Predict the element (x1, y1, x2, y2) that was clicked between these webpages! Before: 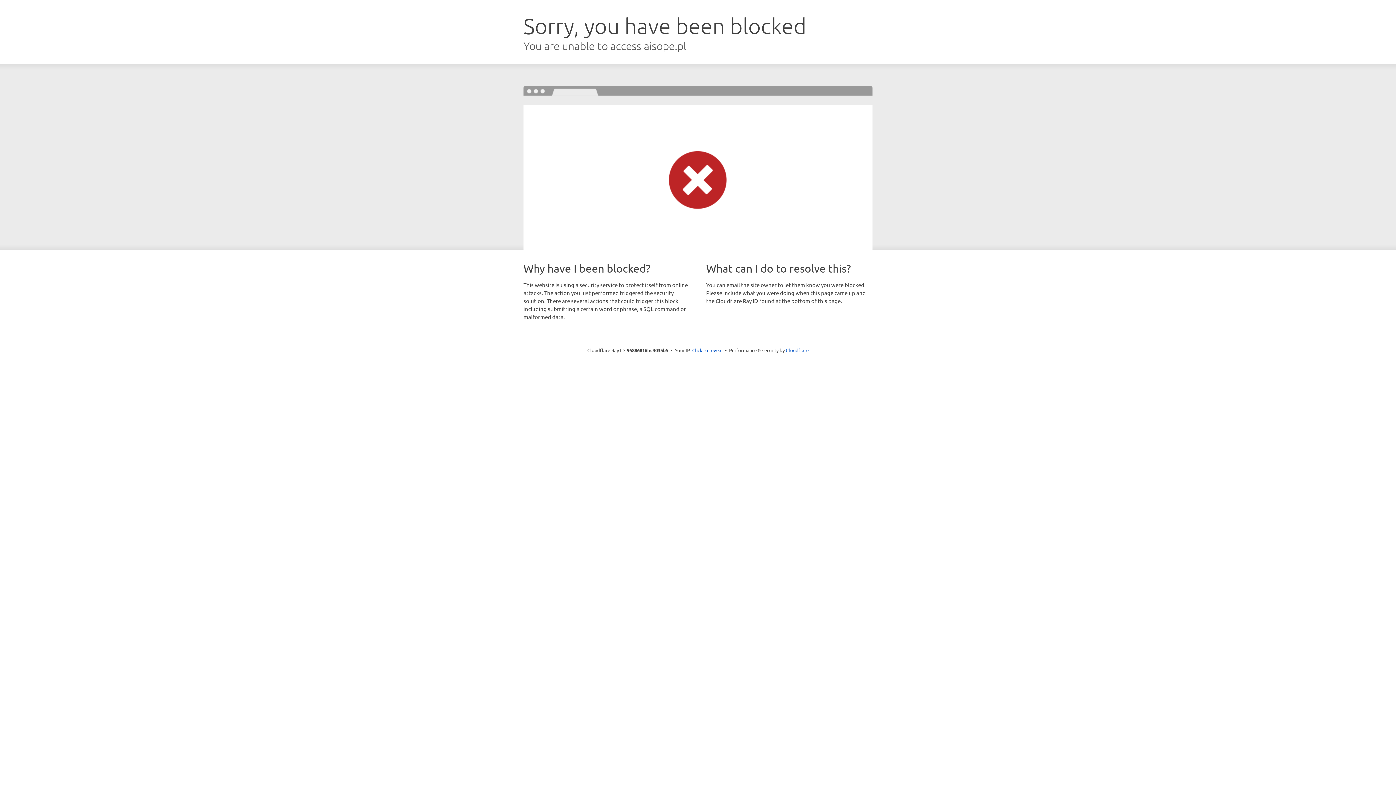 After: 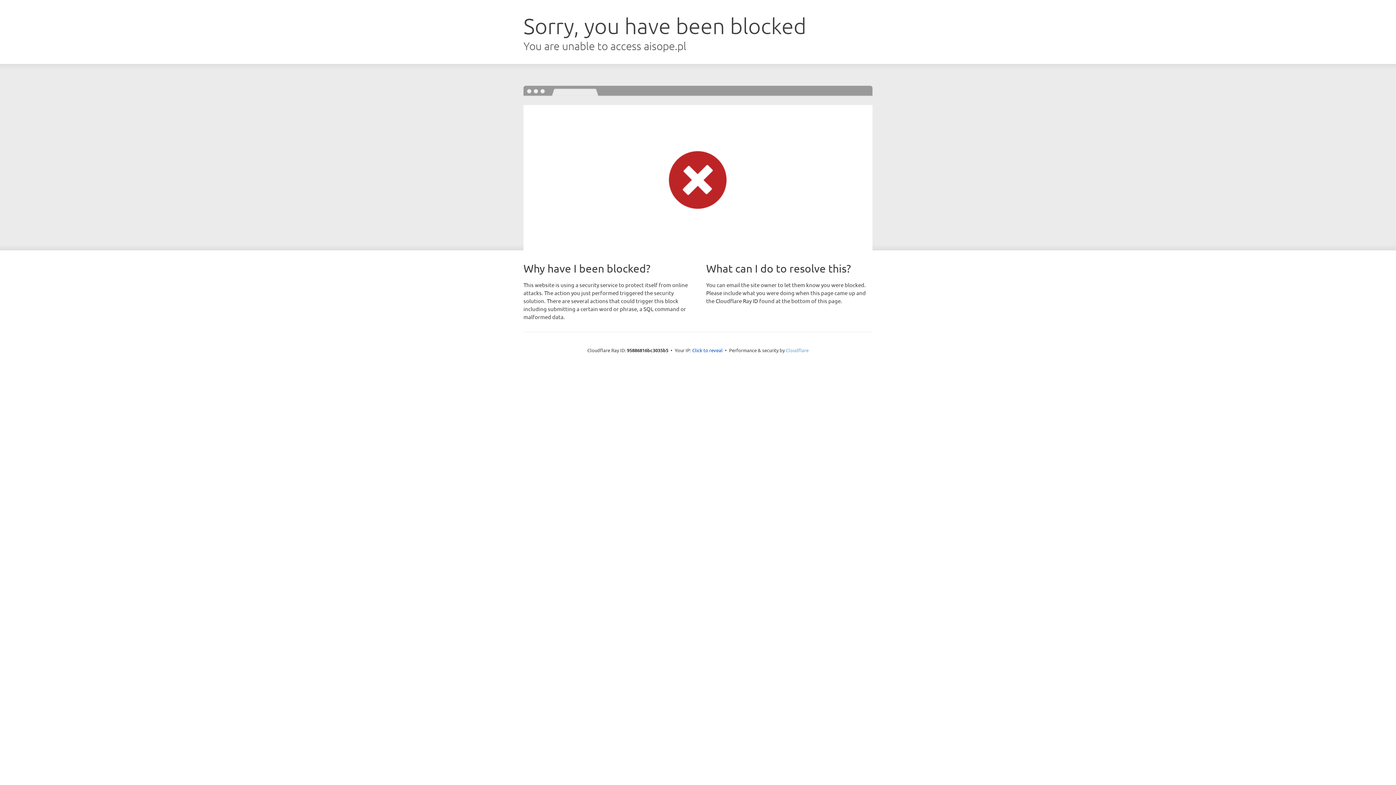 Action: label: Cloudflare bbox: (786, 347, 808, 353)